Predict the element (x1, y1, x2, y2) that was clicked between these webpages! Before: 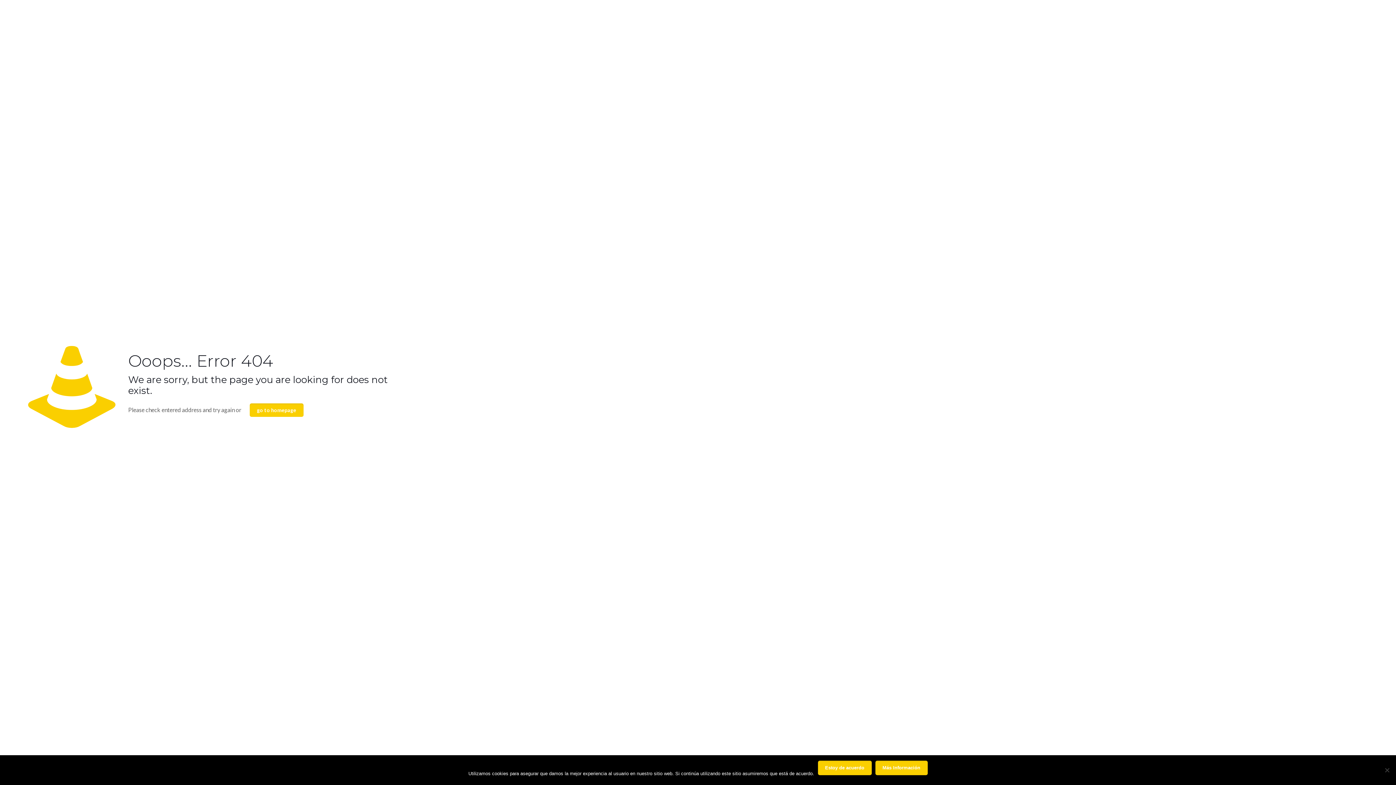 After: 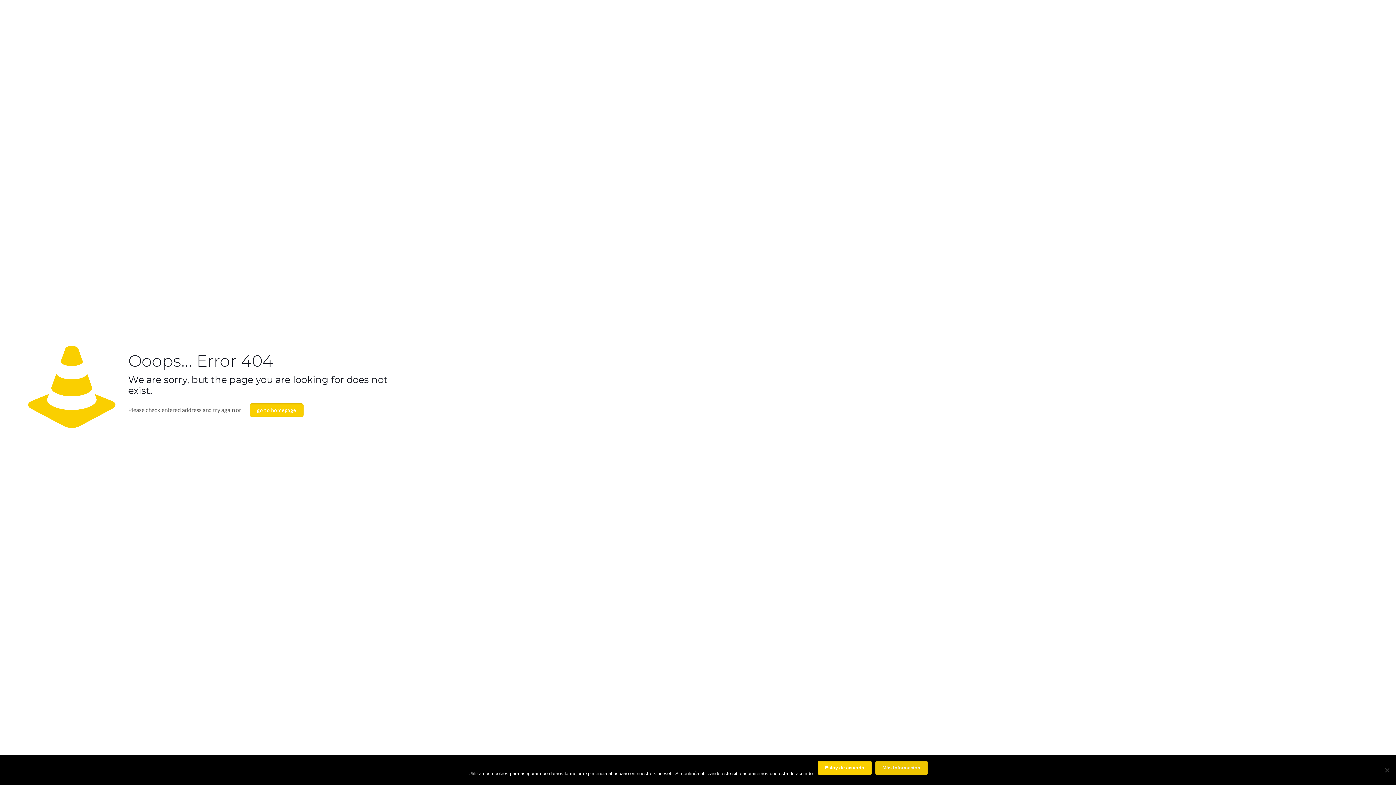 Action: label: Más Información bbox: (875, 761, 927, 775)